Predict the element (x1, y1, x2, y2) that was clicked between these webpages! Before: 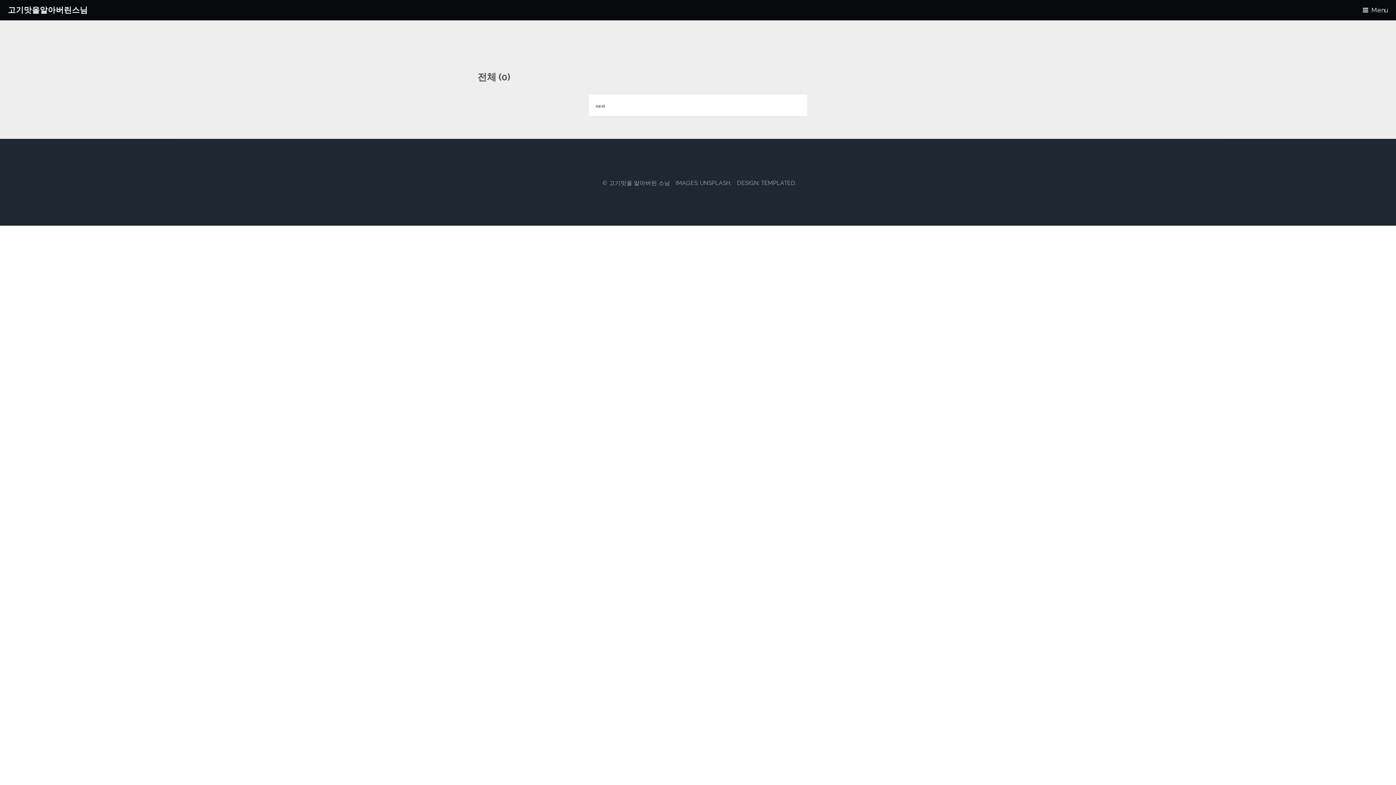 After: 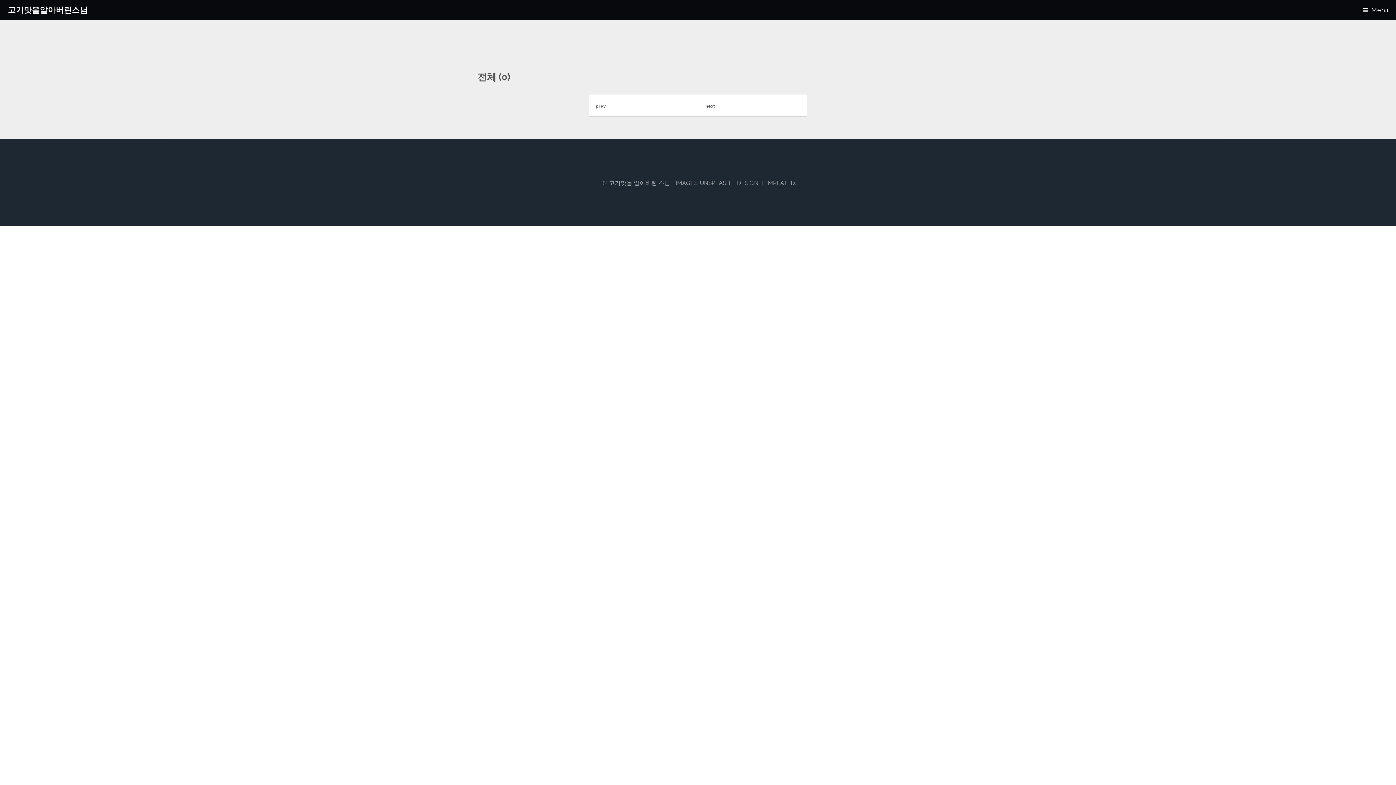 Action: label: next bbox: (593, 102, 607, 109)